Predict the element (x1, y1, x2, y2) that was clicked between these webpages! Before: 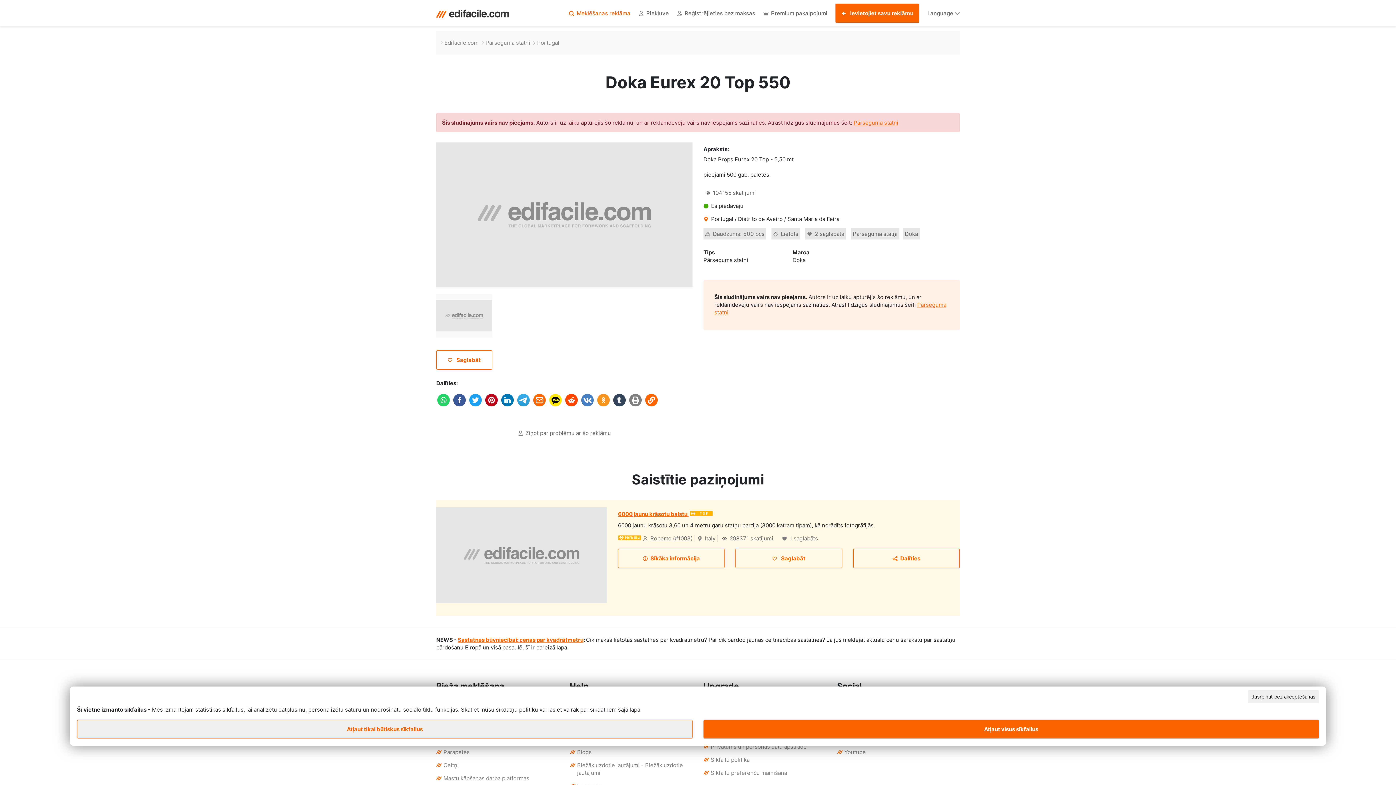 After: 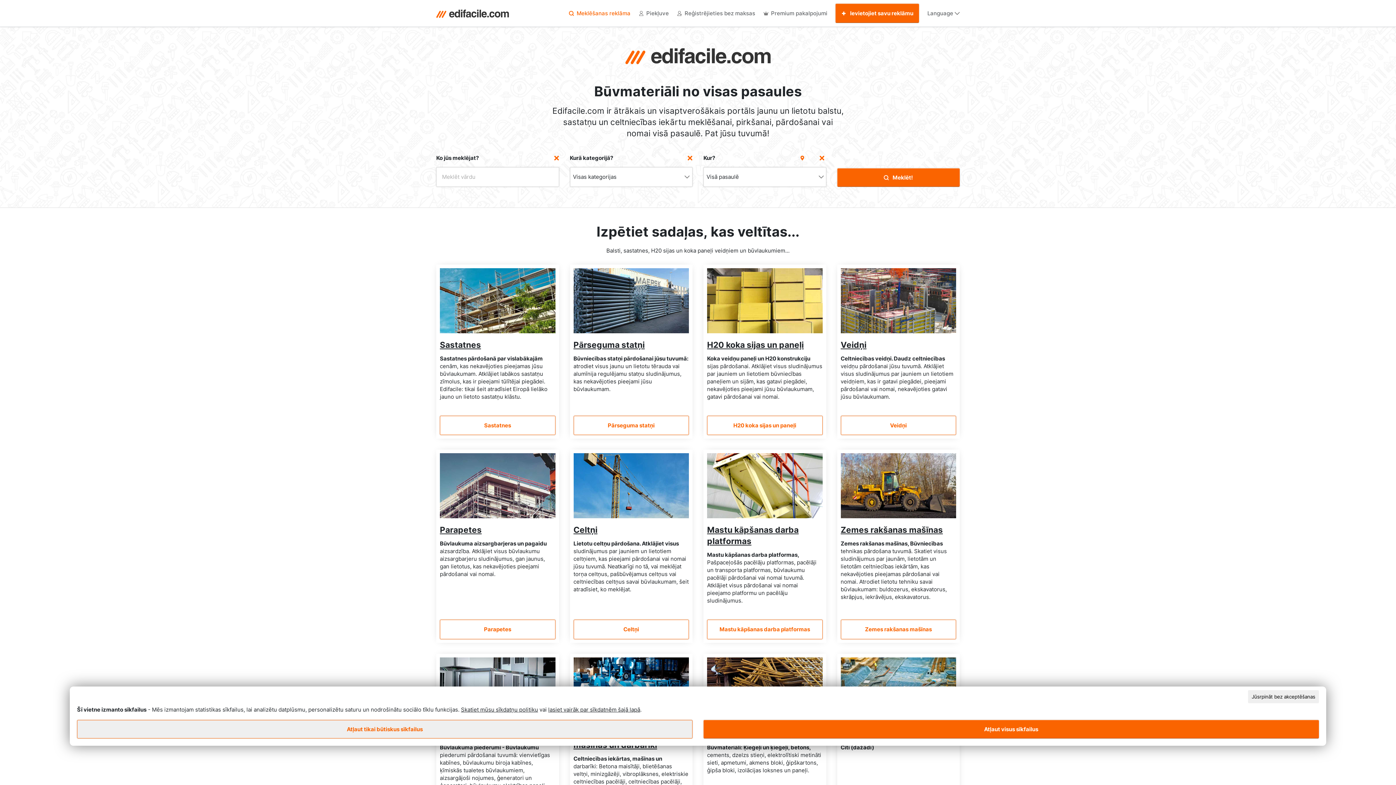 Action: bbox: (444, 39, 478, 46) label: Edifacile.com